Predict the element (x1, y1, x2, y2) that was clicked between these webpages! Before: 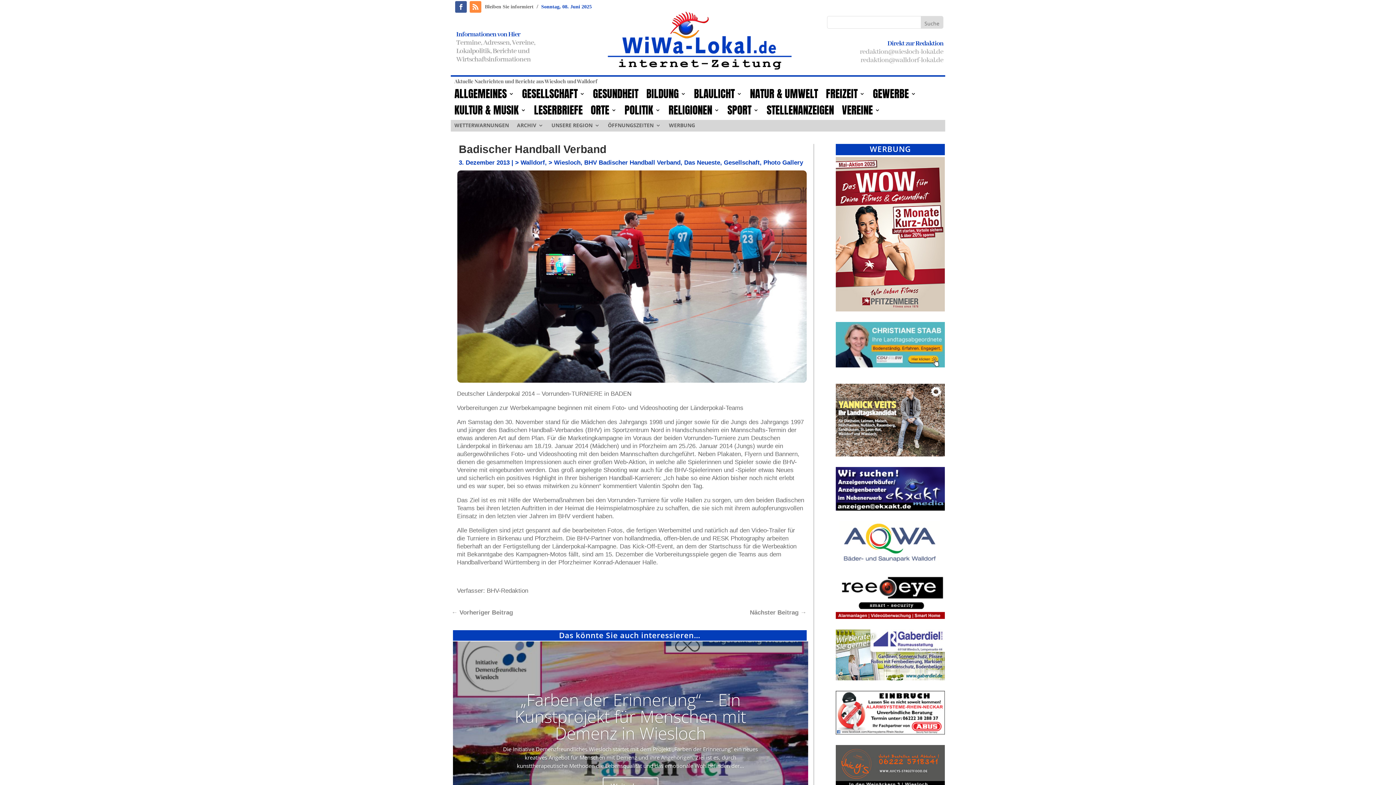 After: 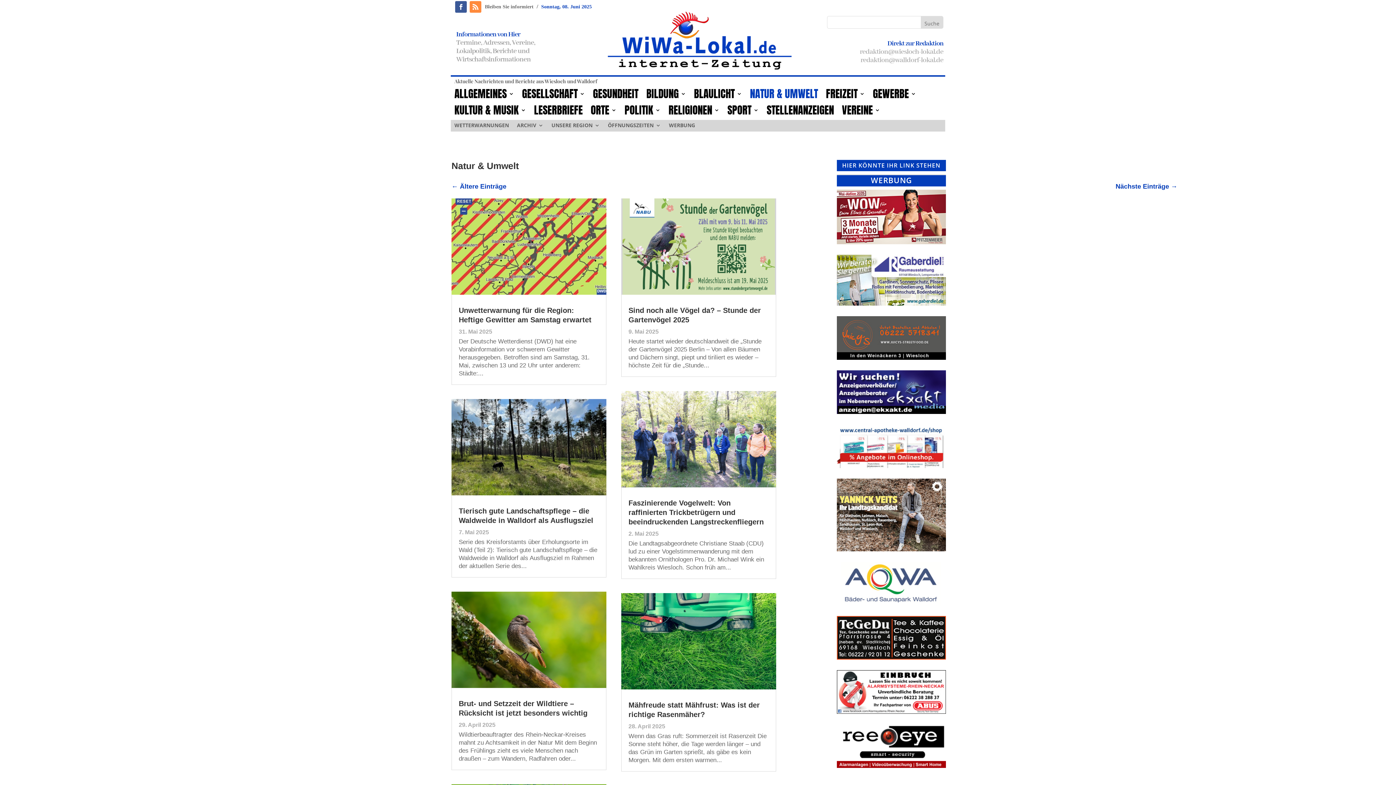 Action: label: NATUR & UMWELT bbox: (750, 88, 818, 102)